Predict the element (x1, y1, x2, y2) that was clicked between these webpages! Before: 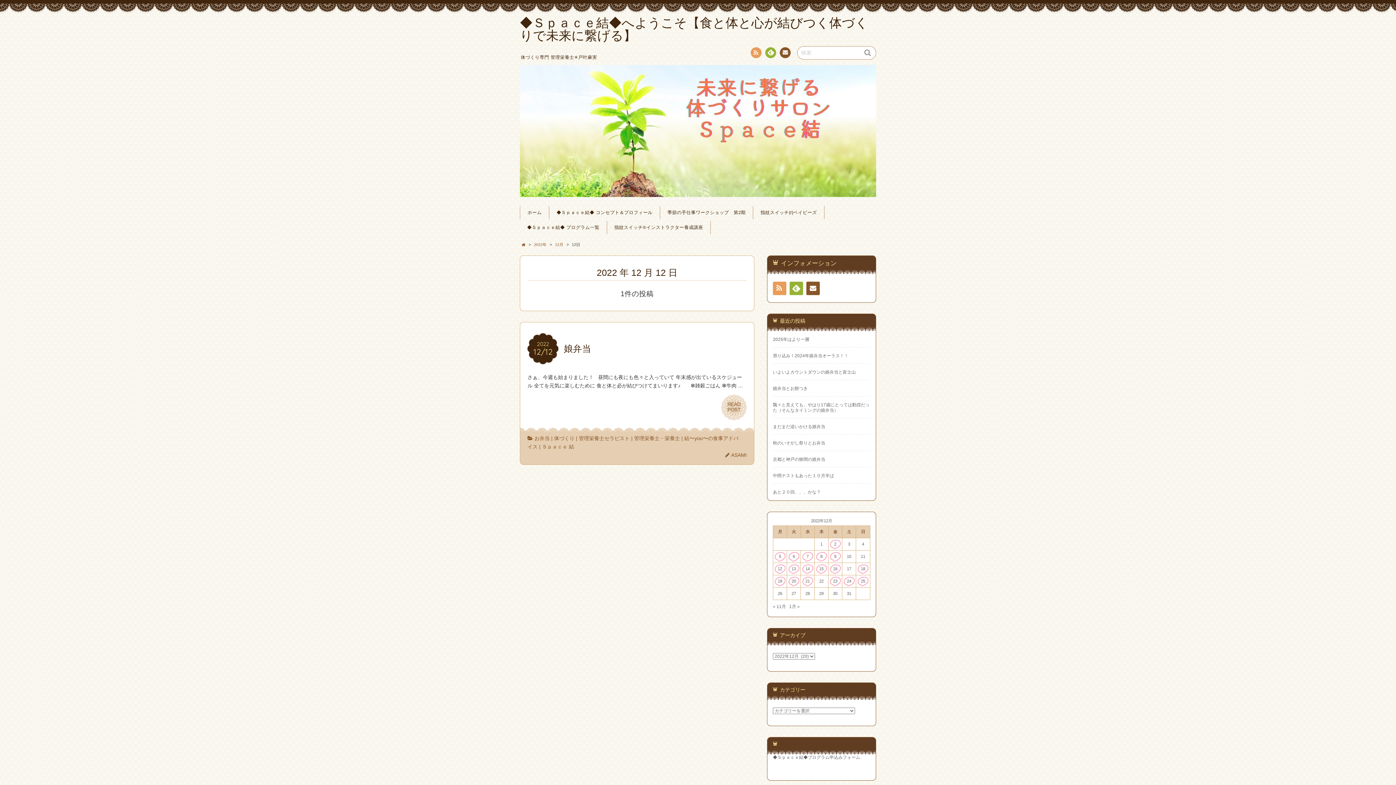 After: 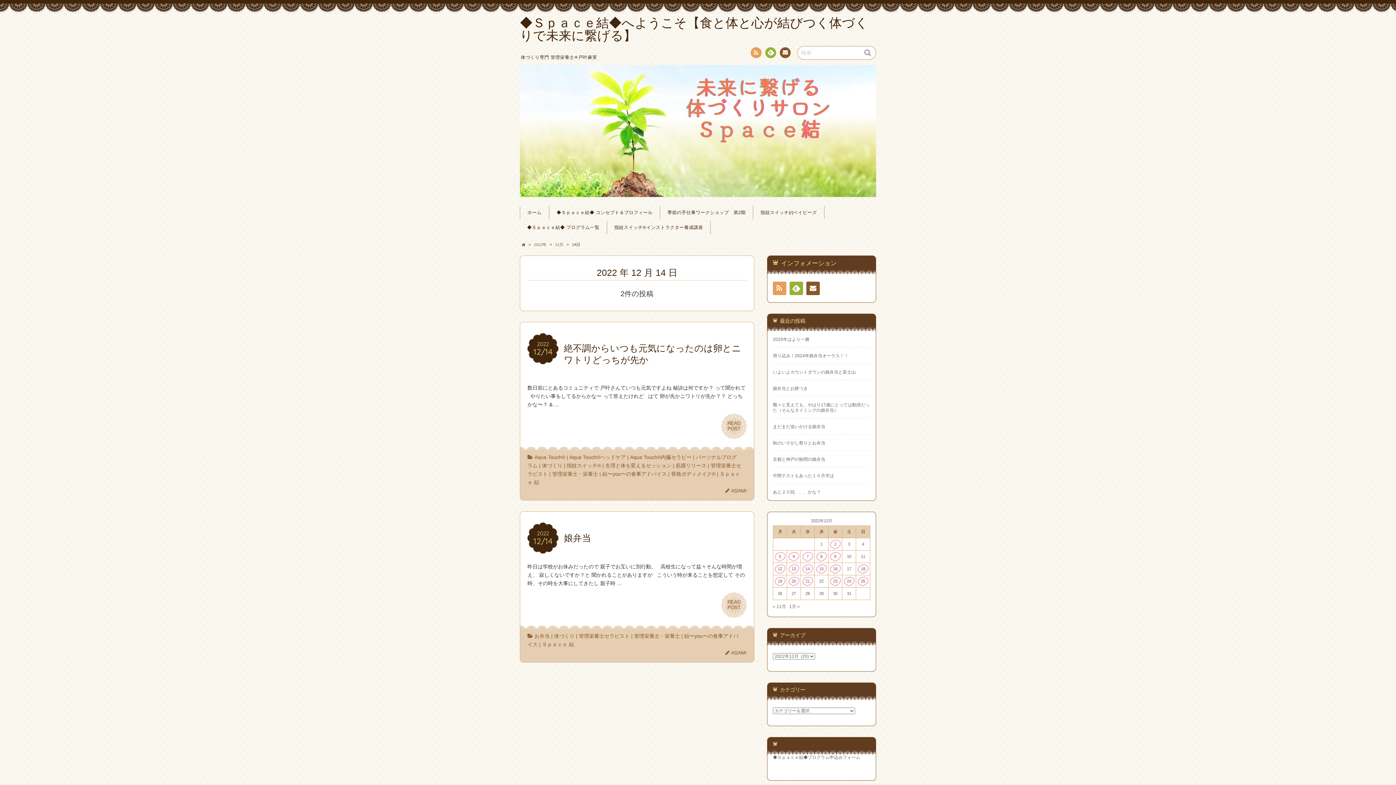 Action: label: 2022年12月14日 に投稿を公開 bbox: (801, 563, 814, 575)